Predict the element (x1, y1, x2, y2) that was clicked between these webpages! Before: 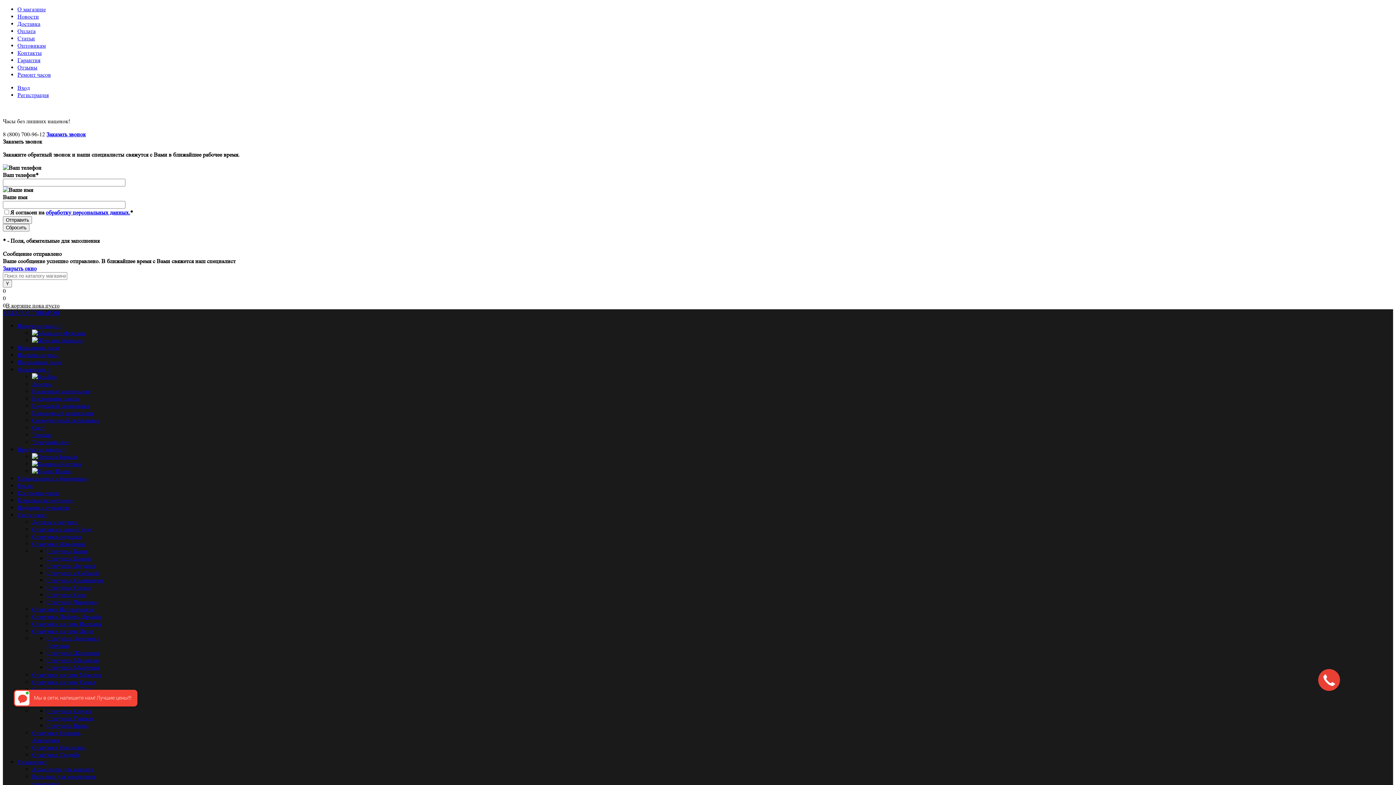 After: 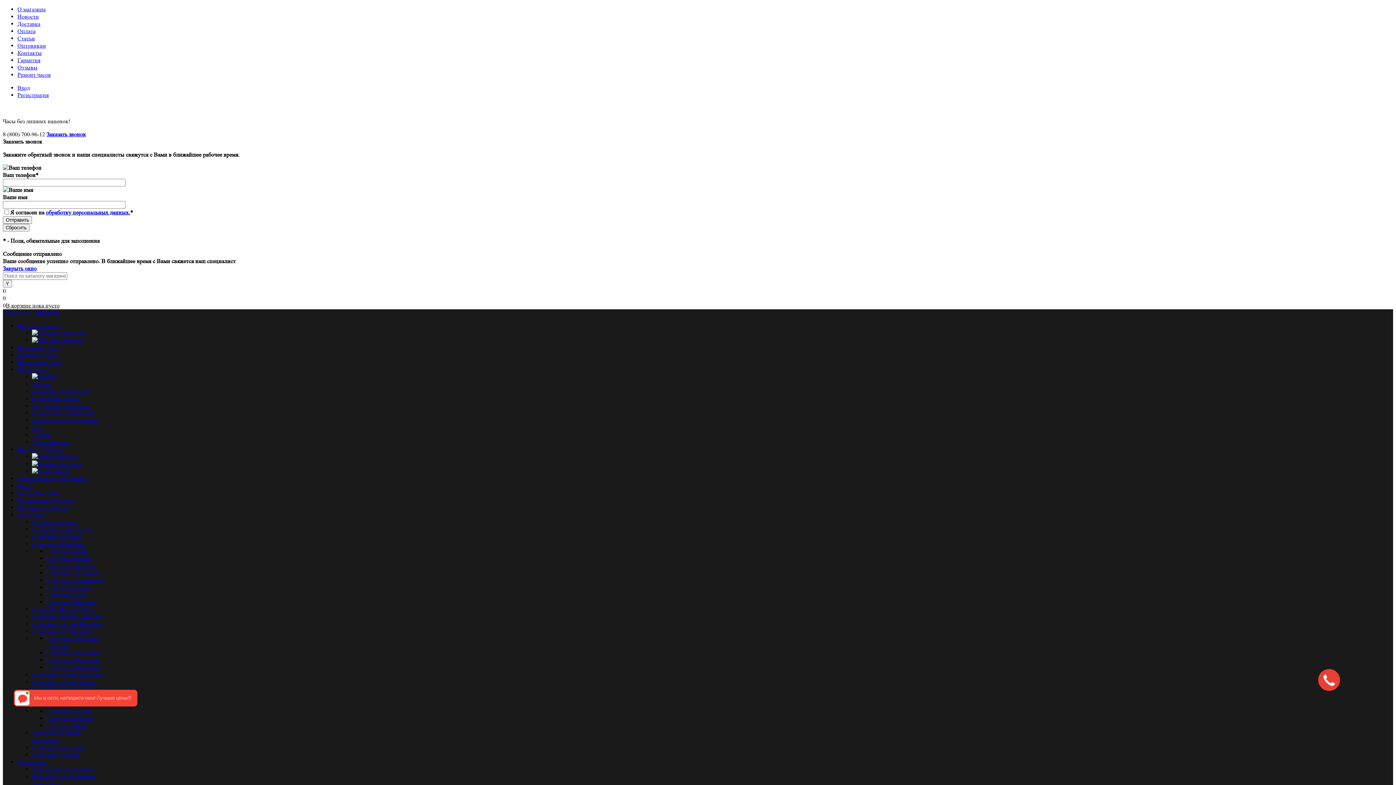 Action: label: Статуэтки > bbox: (17, 511, 48, 518)